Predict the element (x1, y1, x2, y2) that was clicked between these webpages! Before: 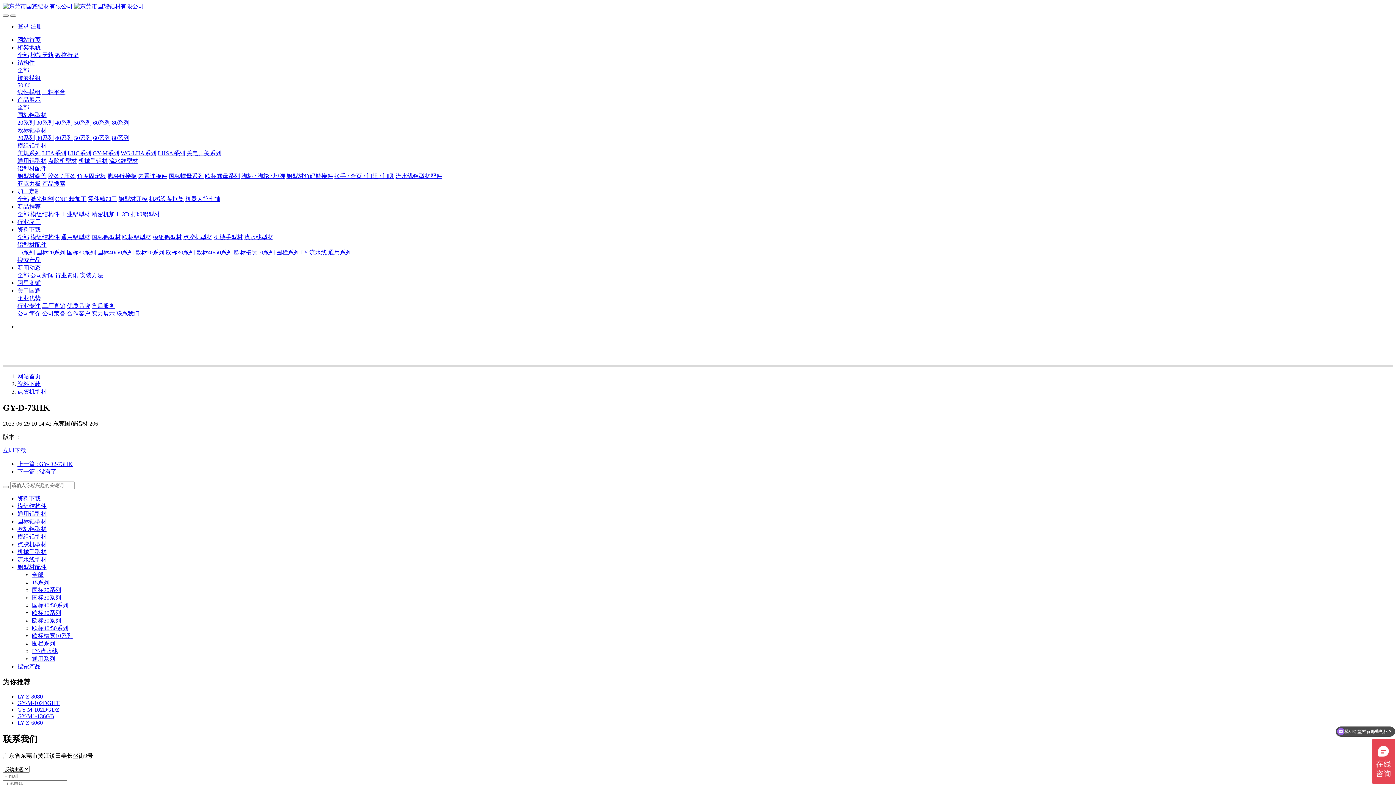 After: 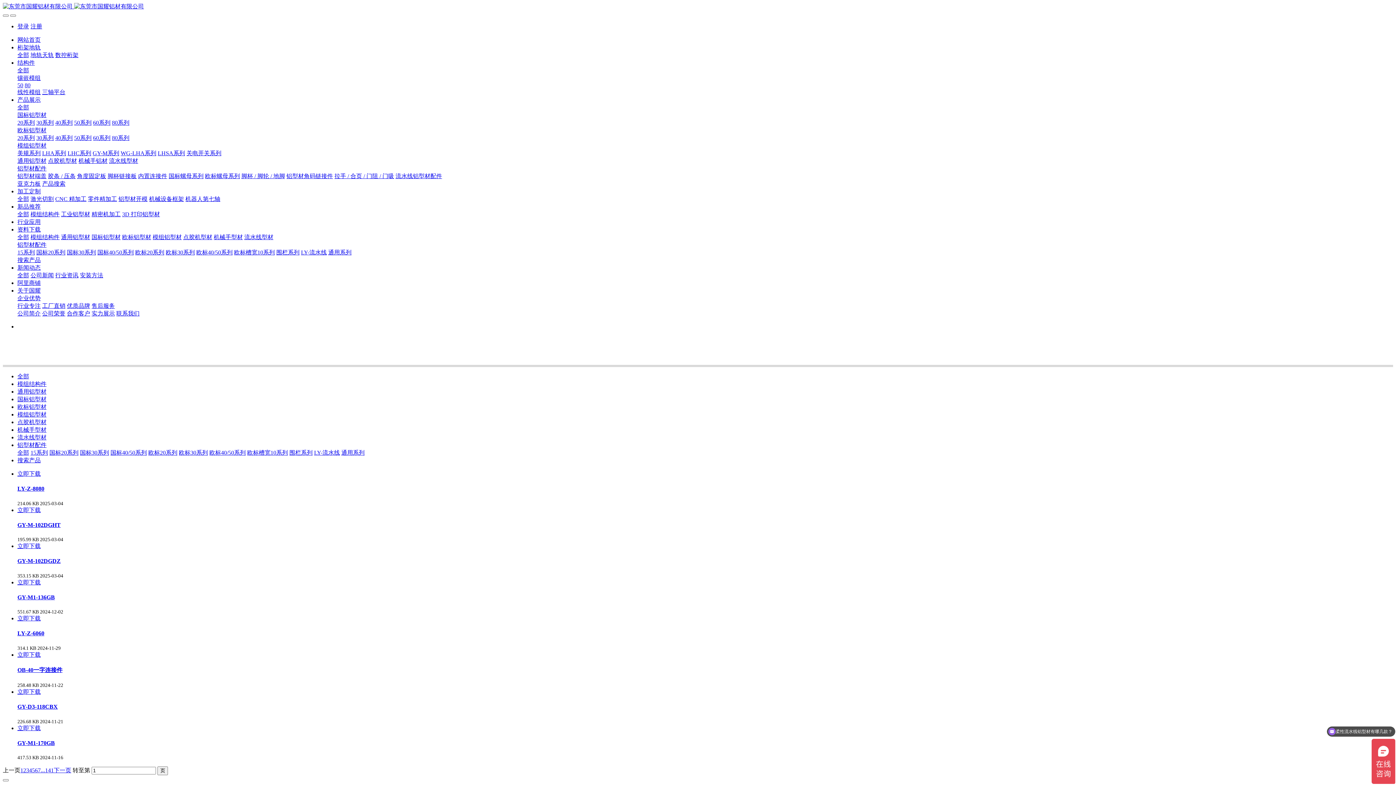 Action: bbox: (17, 381, 40, 387) label: 资料下载